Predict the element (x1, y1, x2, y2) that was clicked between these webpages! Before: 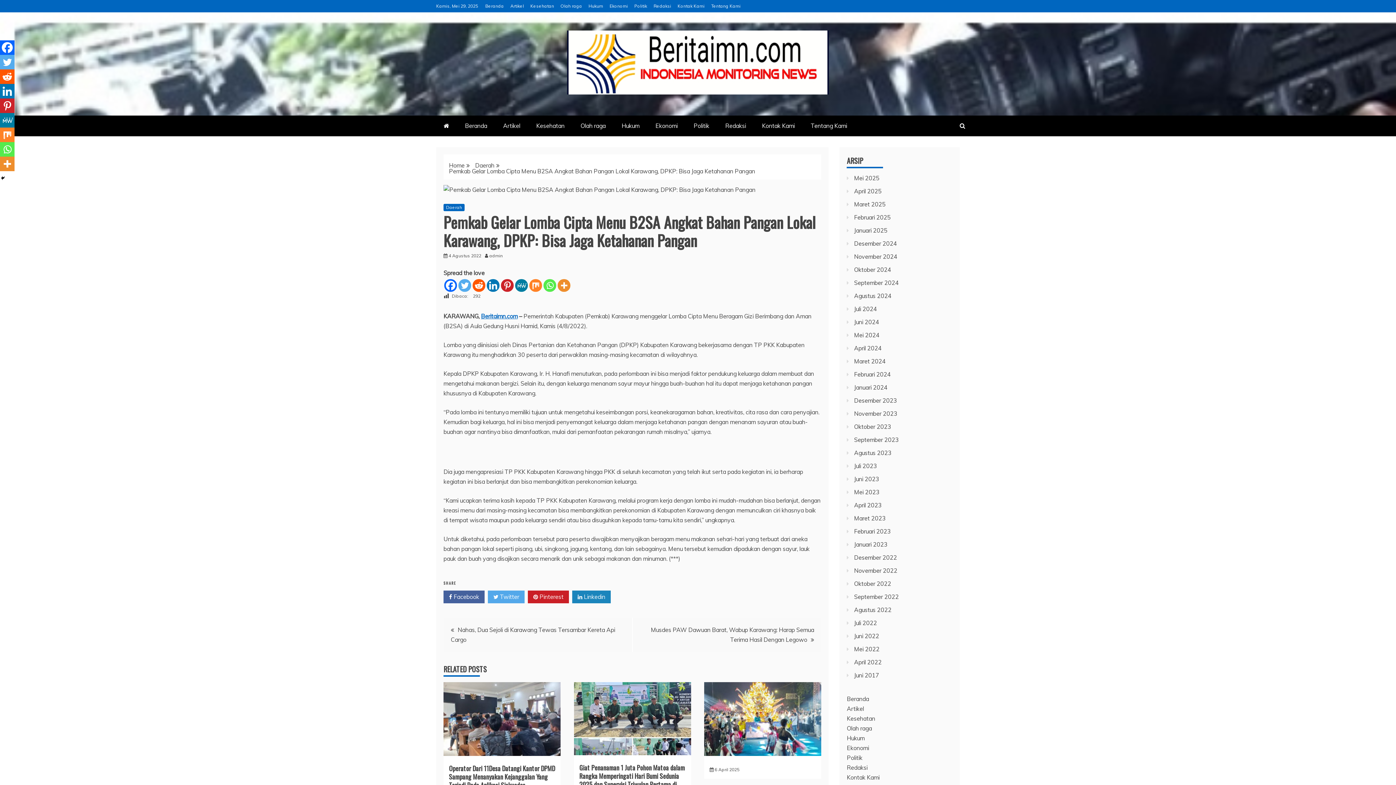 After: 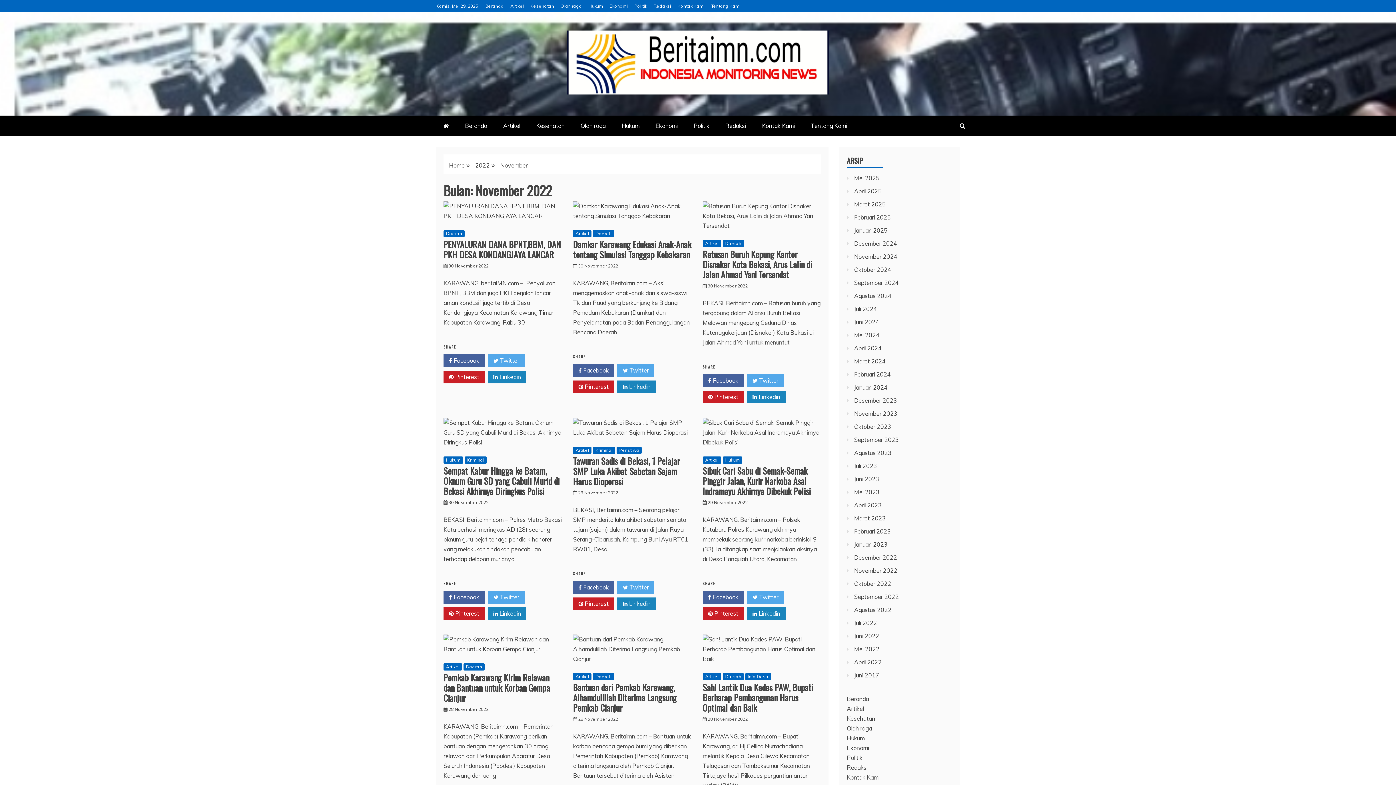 Action: label: November 2022 bbox: (854, 567, 897, 574)